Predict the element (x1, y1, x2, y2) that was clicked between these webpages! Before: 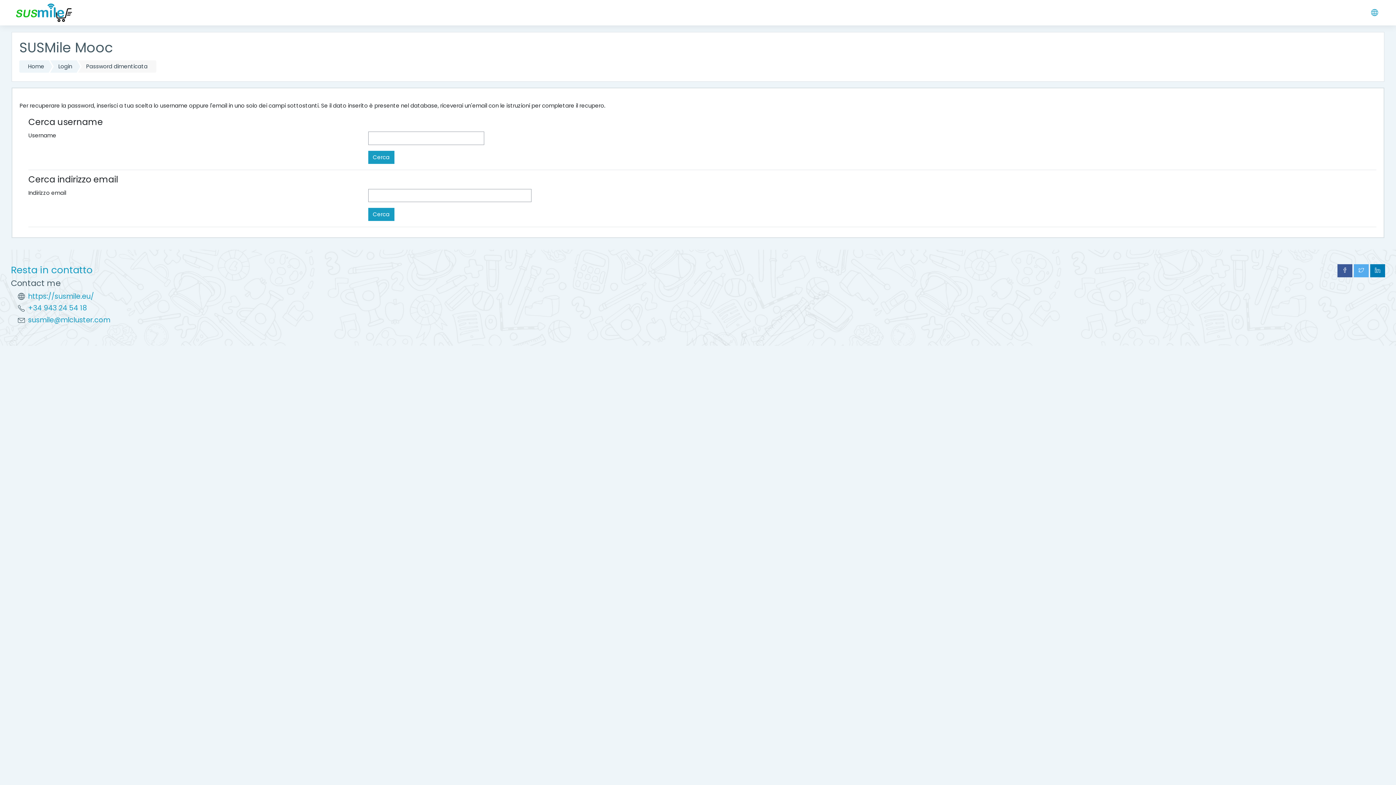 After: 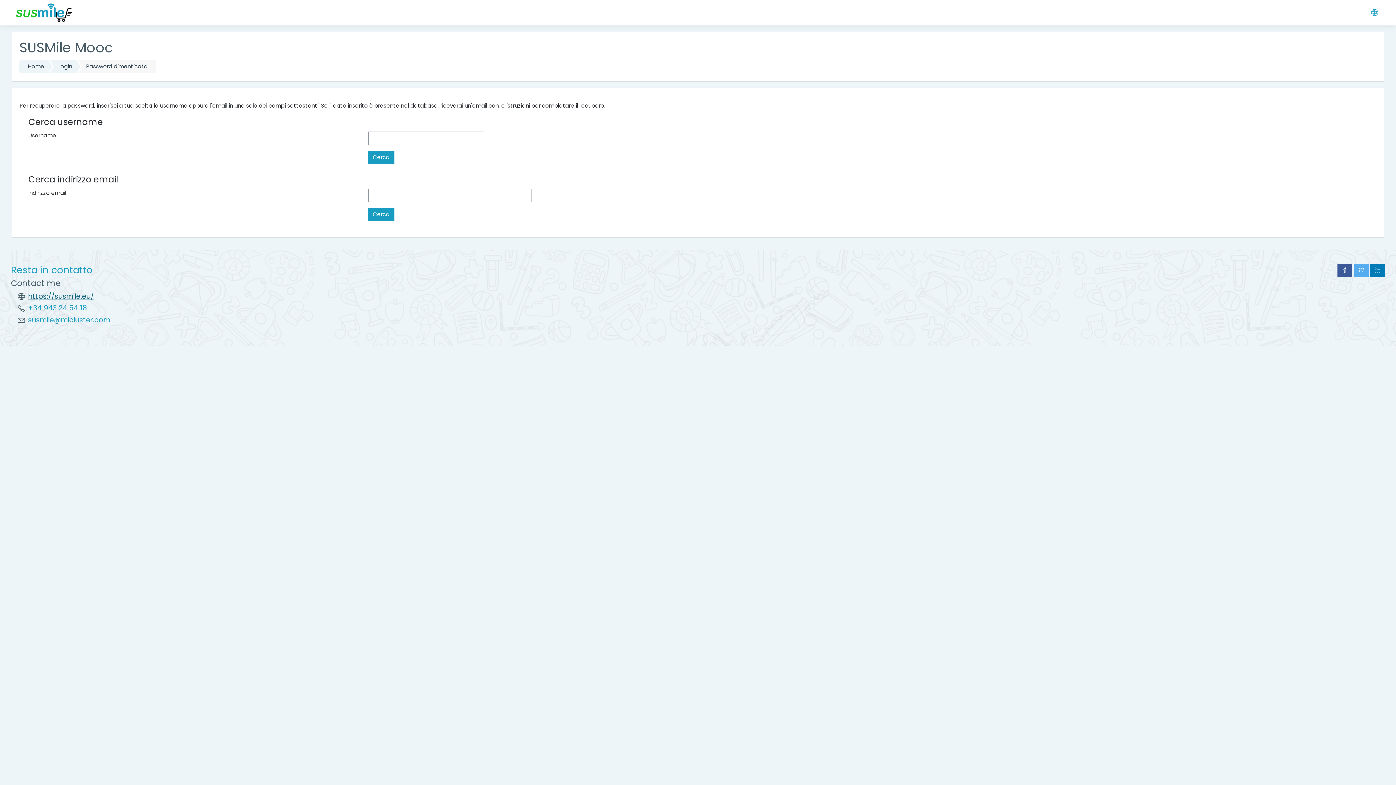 Action: bbox: (28, 291, 93, 301) label: https://susmile.eu/